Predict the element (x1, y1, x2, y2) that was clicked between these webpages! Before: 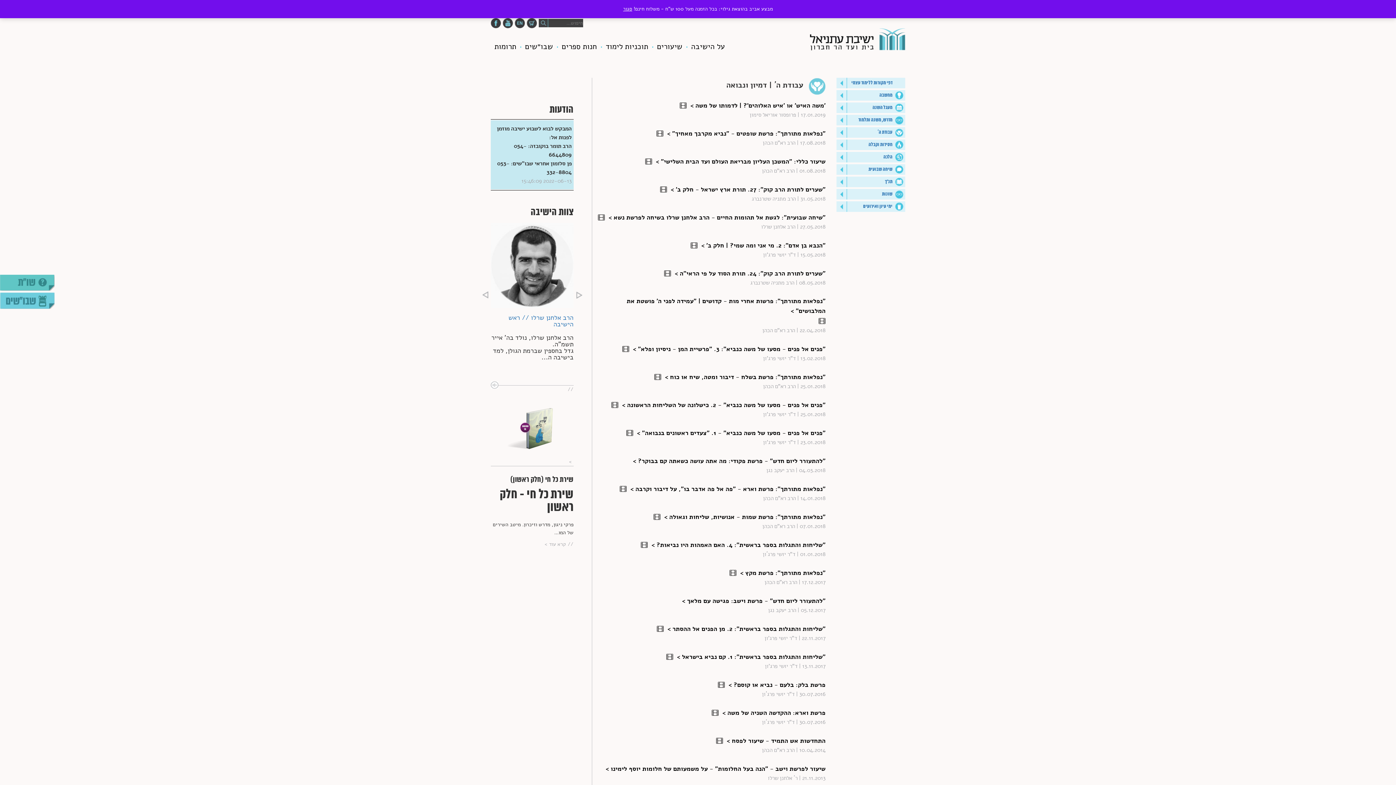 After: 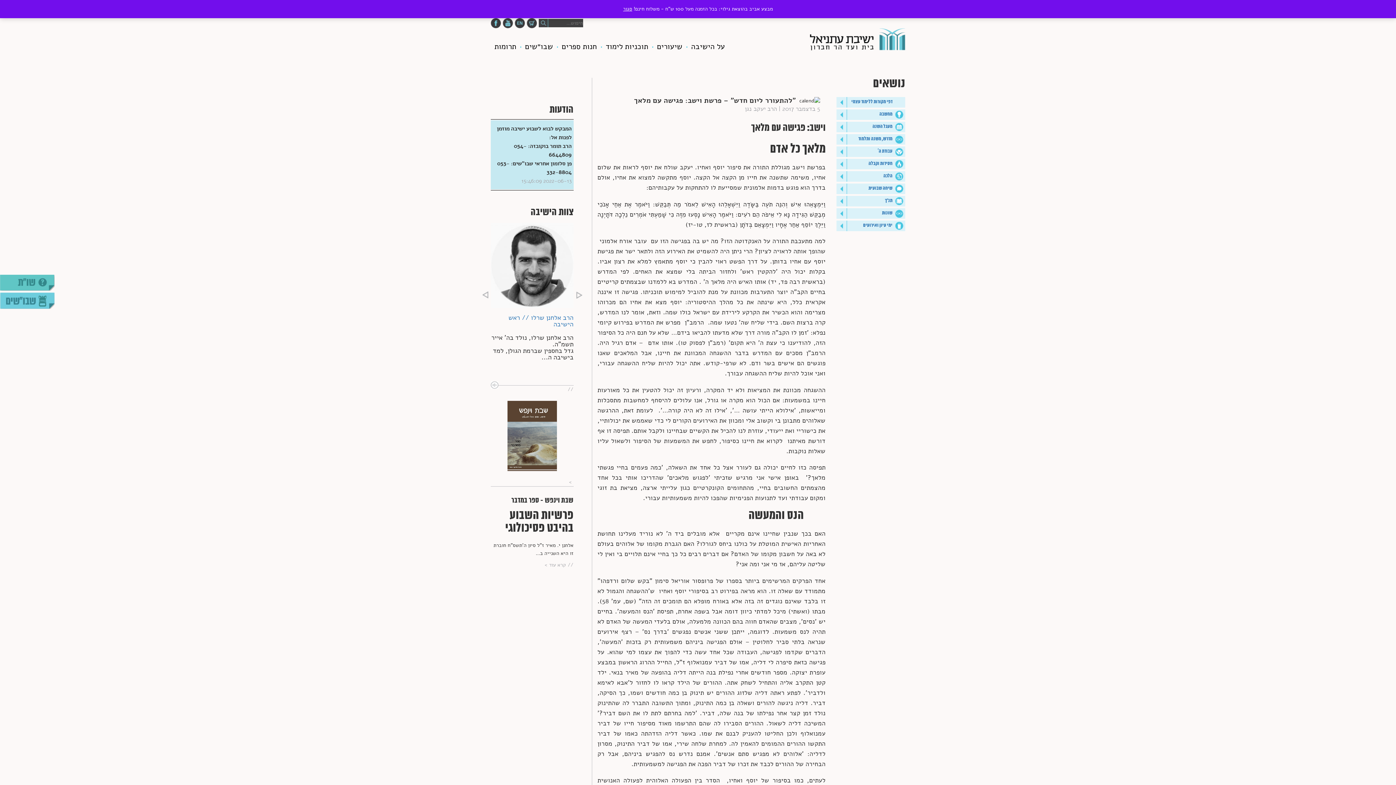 Action: bbox: (680, 596, 825, 606) label: "להתעורר ליום חדש" - פרשת וישב: פגישה עם מלאך